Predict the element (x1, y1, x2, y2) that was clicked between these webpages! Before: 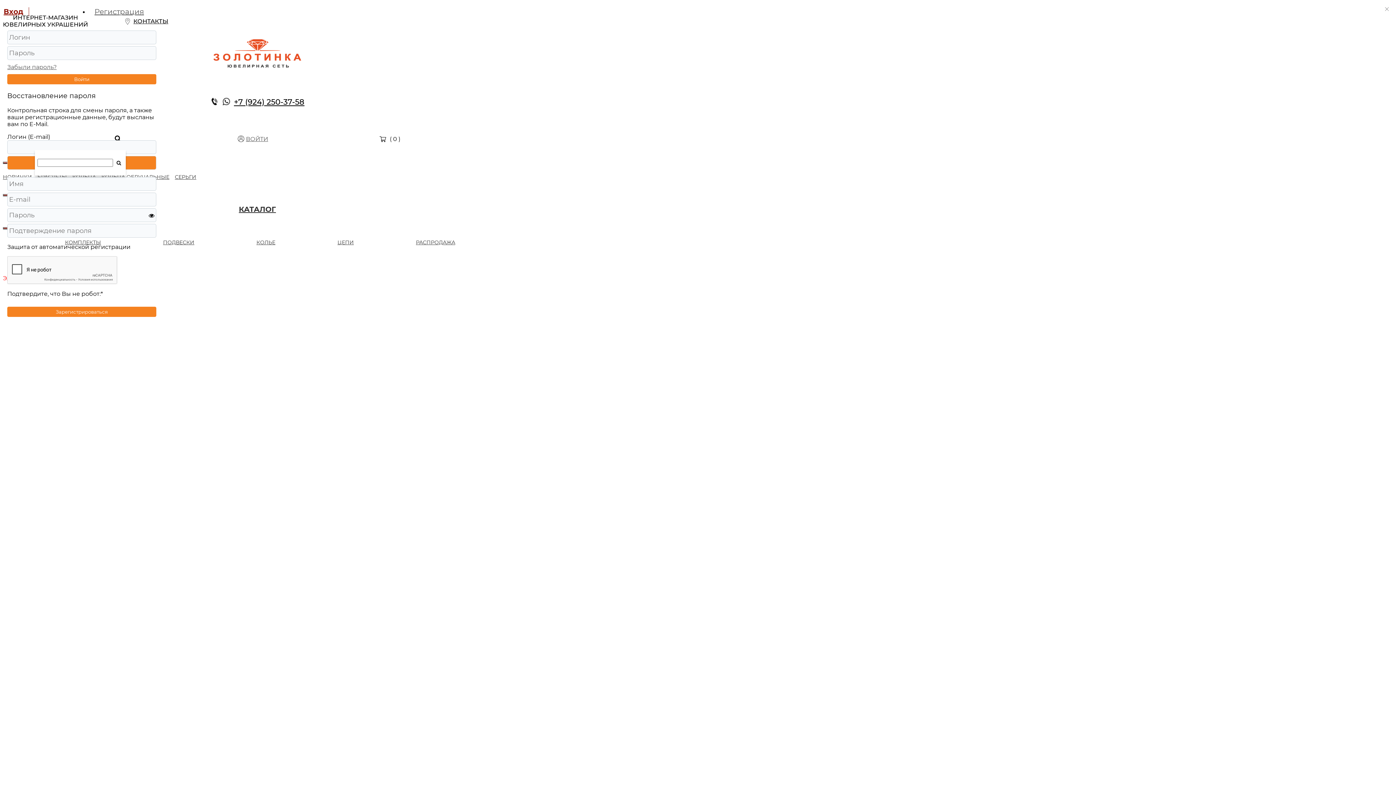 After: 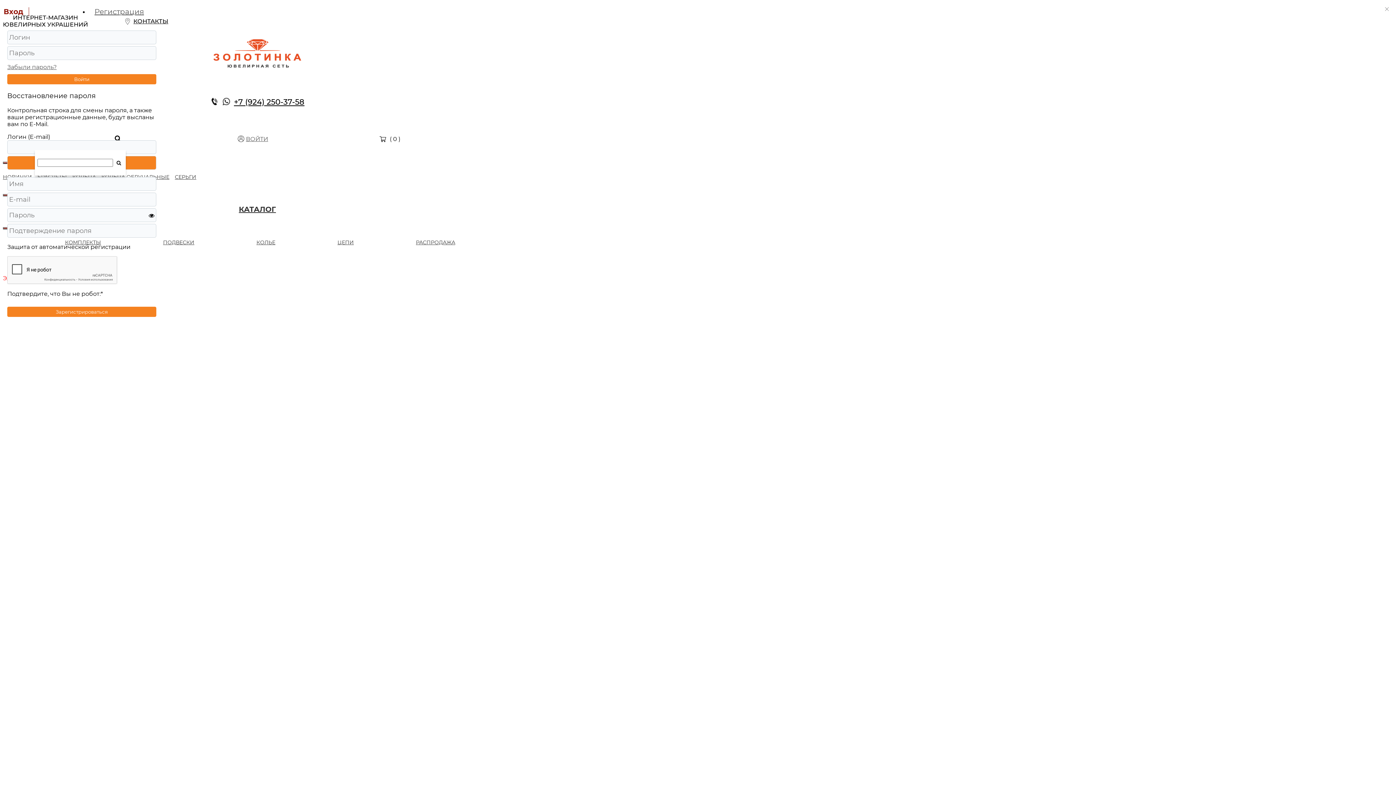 Action: bbox: (-1, 7, 29, 16) label: Вход